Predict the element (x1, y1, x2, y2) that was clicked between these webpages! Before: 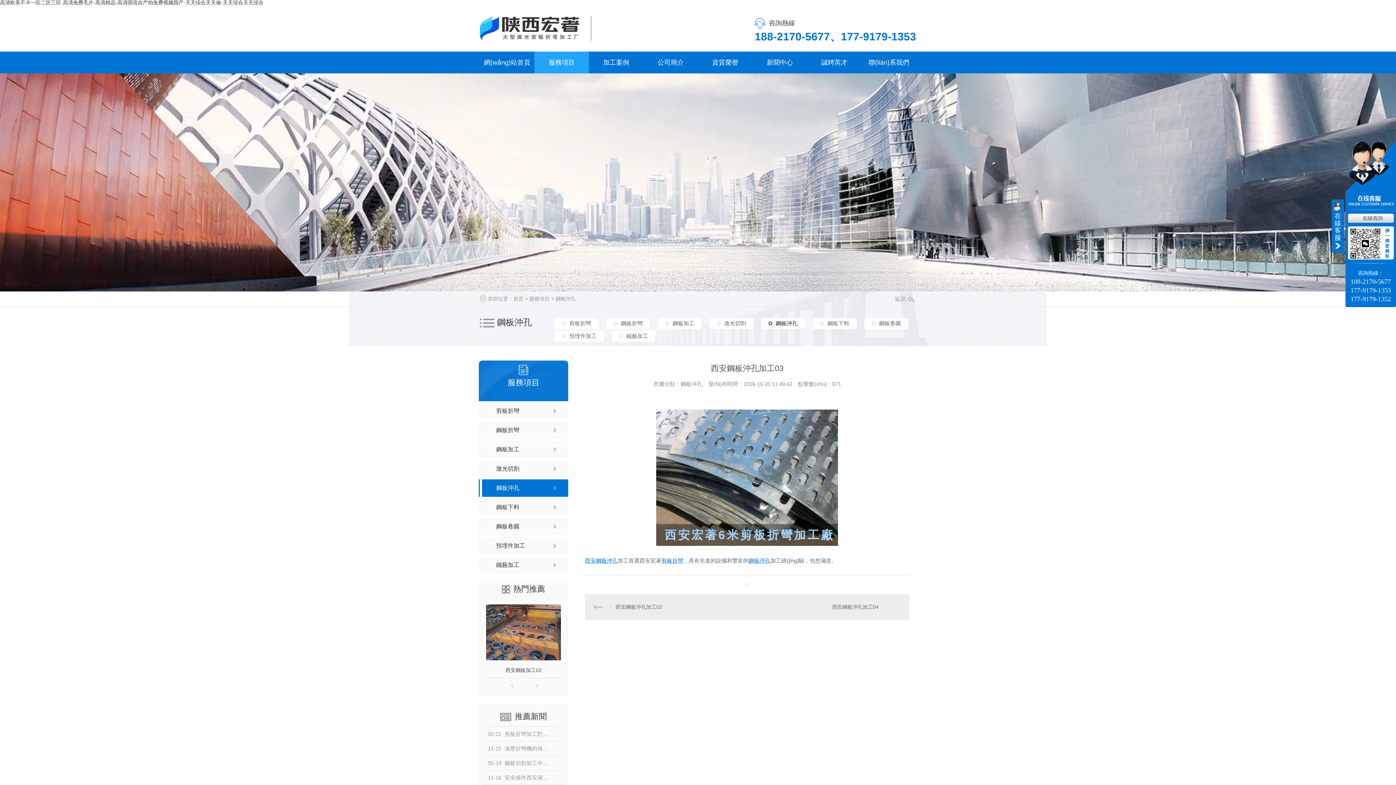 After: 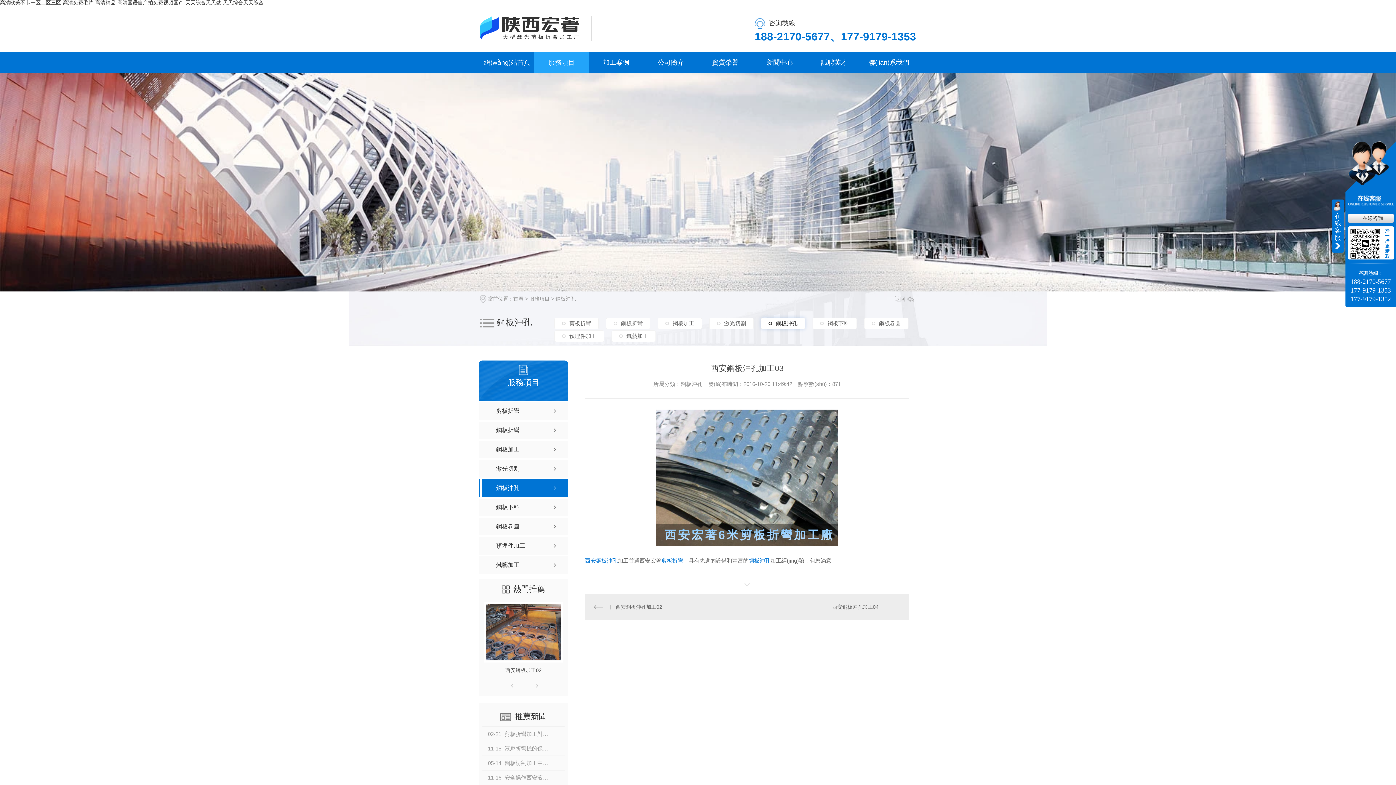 Action: bbox: (768, 320, 797, 327) label: 鋼板沖孔
鋼板沖孔